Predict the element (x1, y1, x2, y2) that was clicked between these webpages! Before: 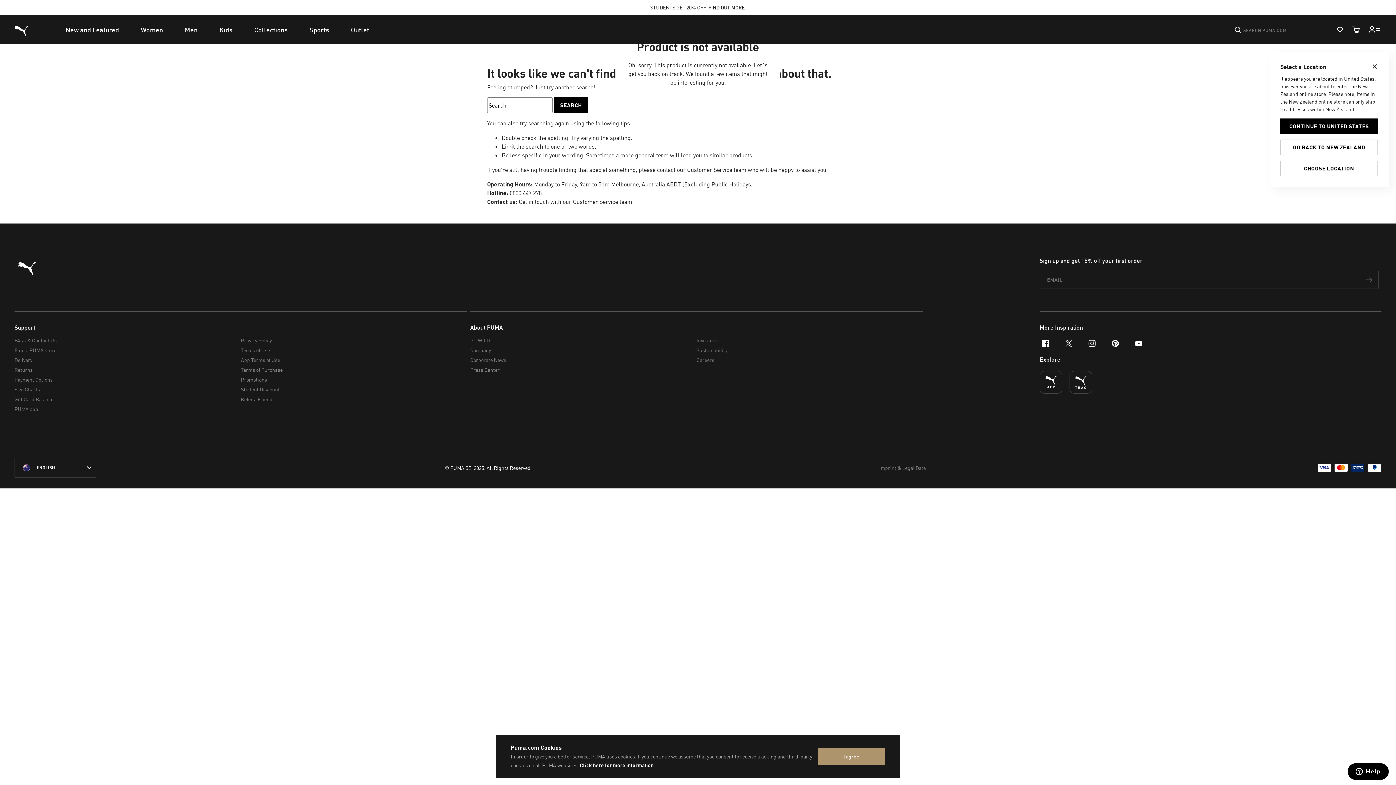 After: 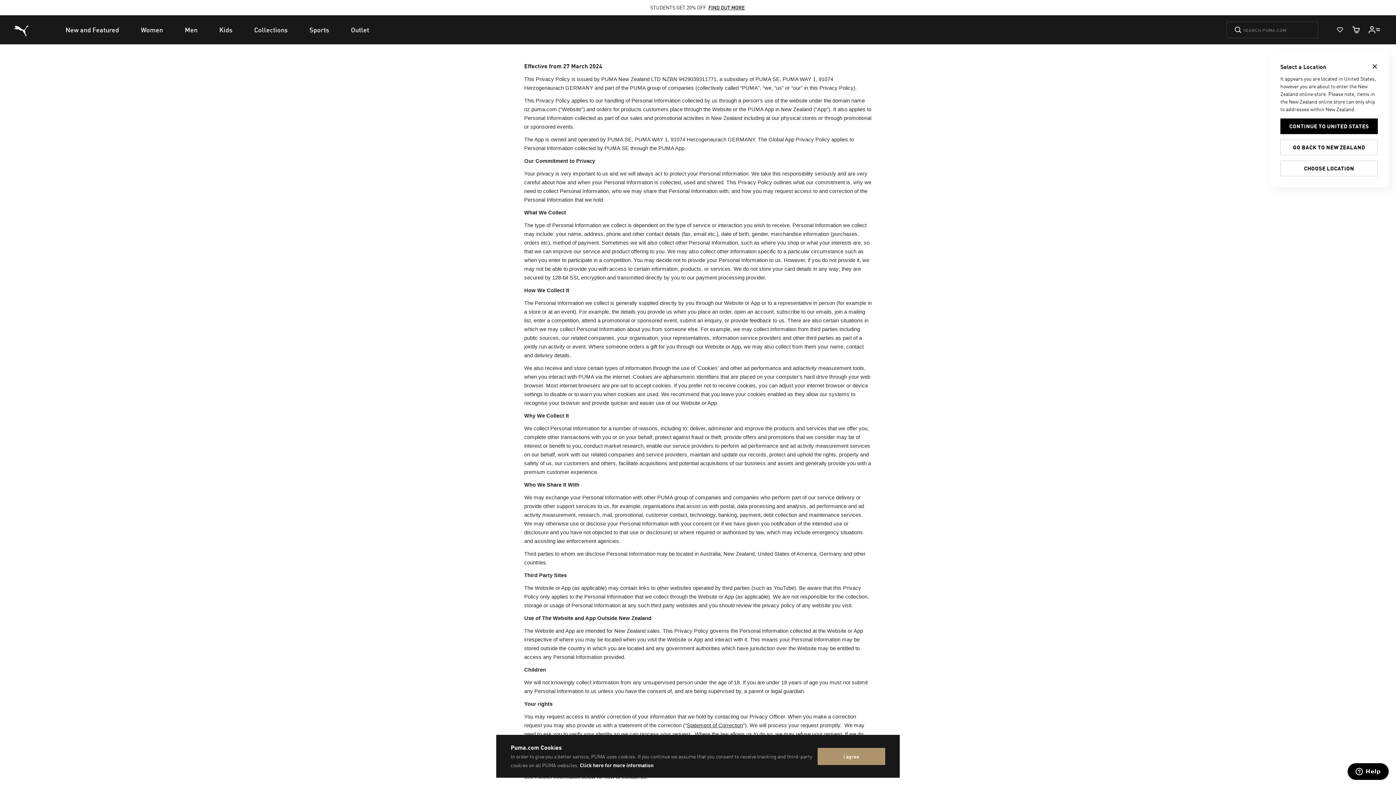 Action: label: Privacy Policy bbox: (240, 335, 461, 345)